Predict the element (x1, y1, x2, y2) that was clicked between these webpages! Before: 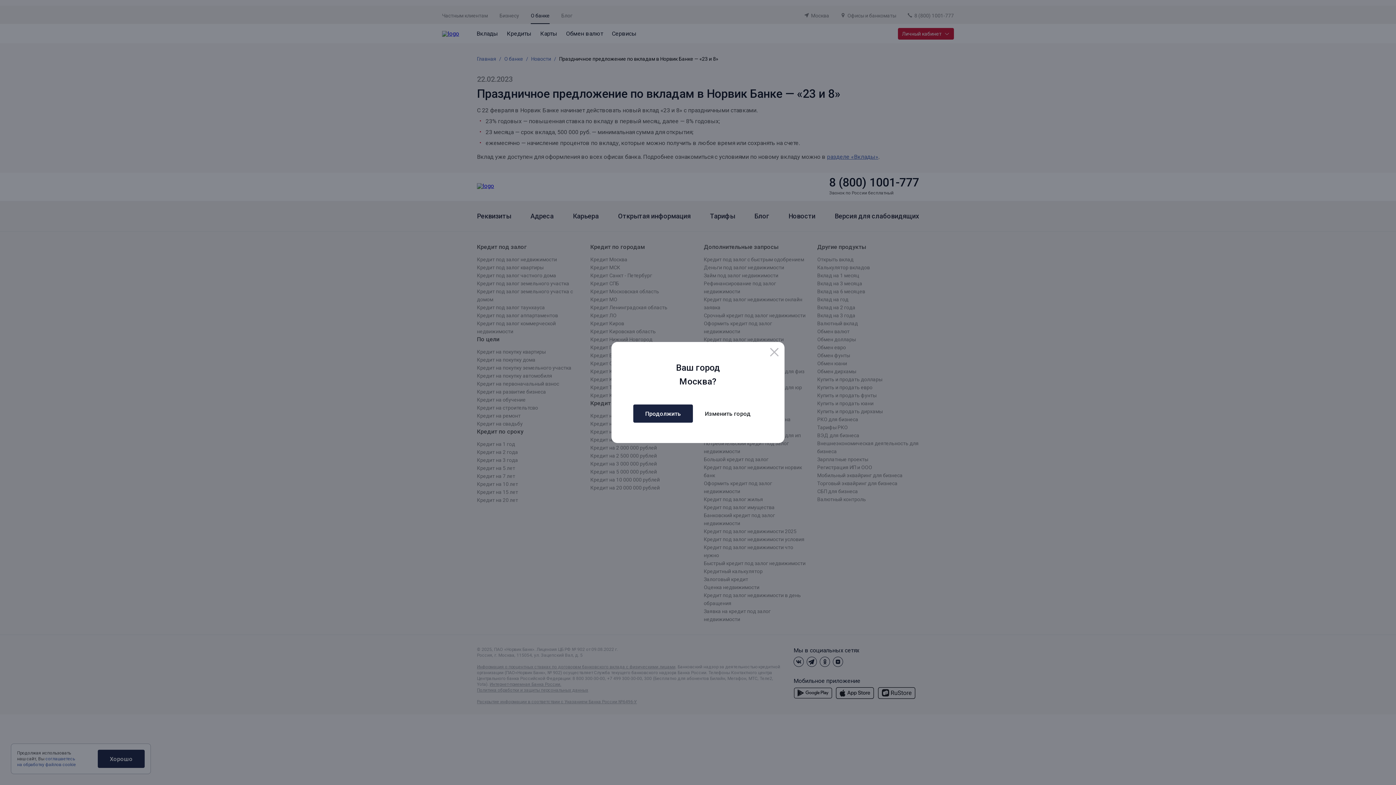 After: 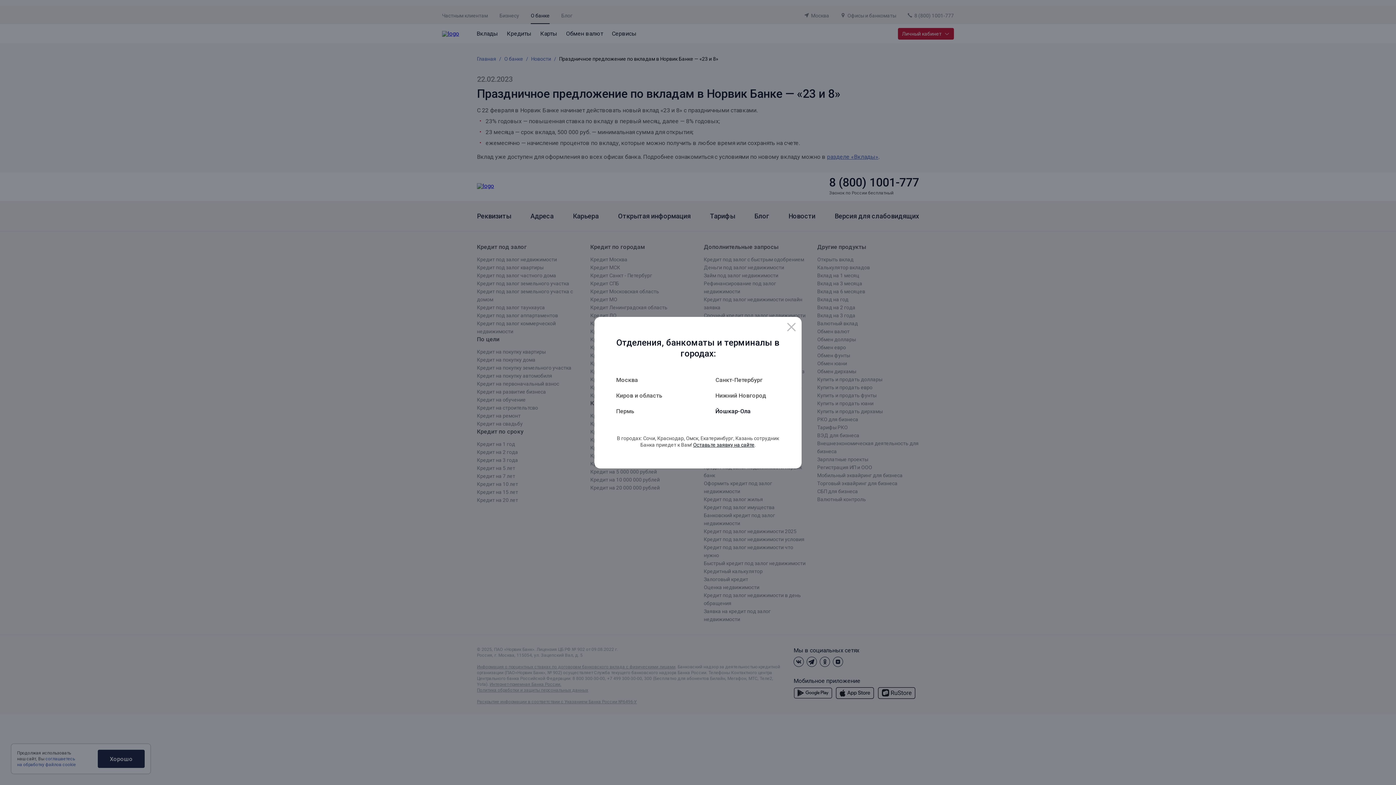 Action: bbox: (693, 404, 762, 422) label: Изменить город